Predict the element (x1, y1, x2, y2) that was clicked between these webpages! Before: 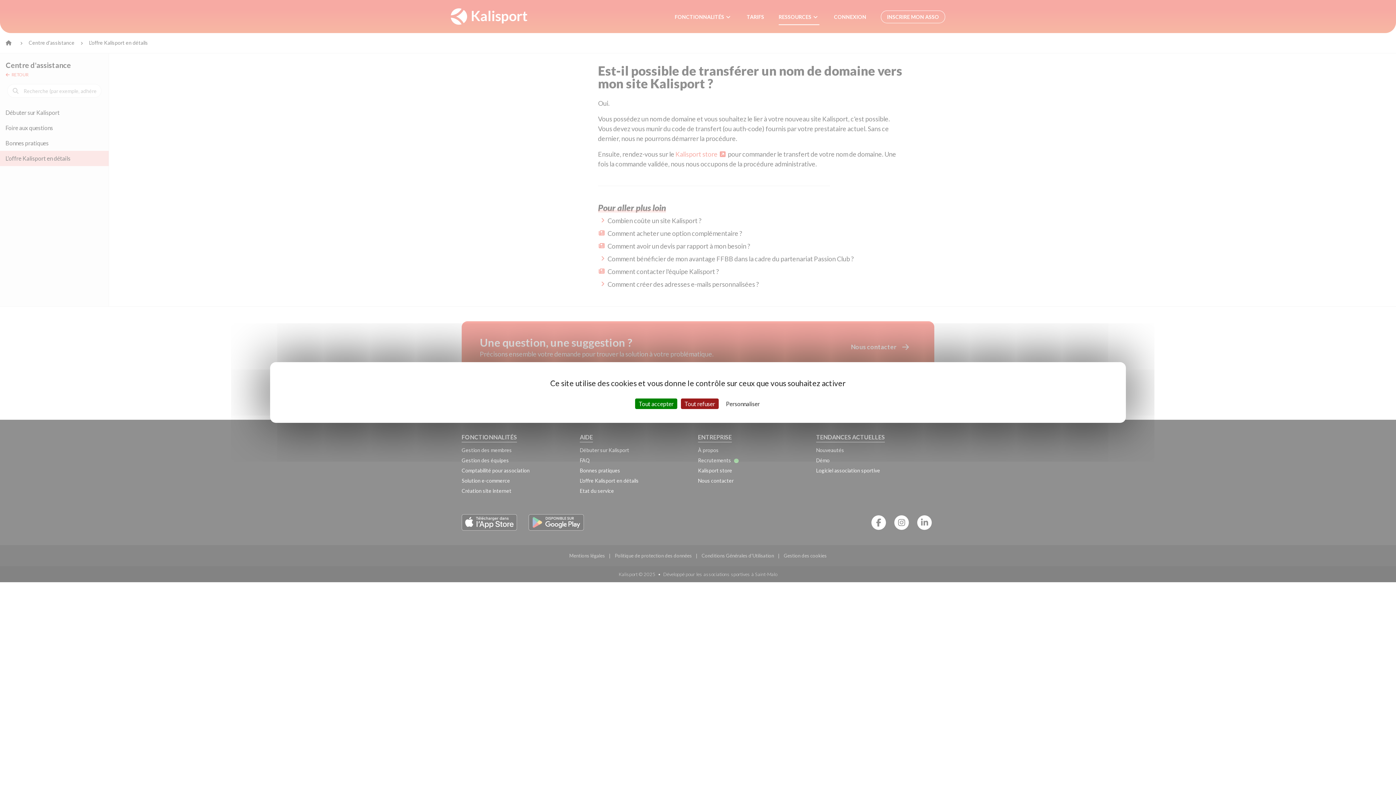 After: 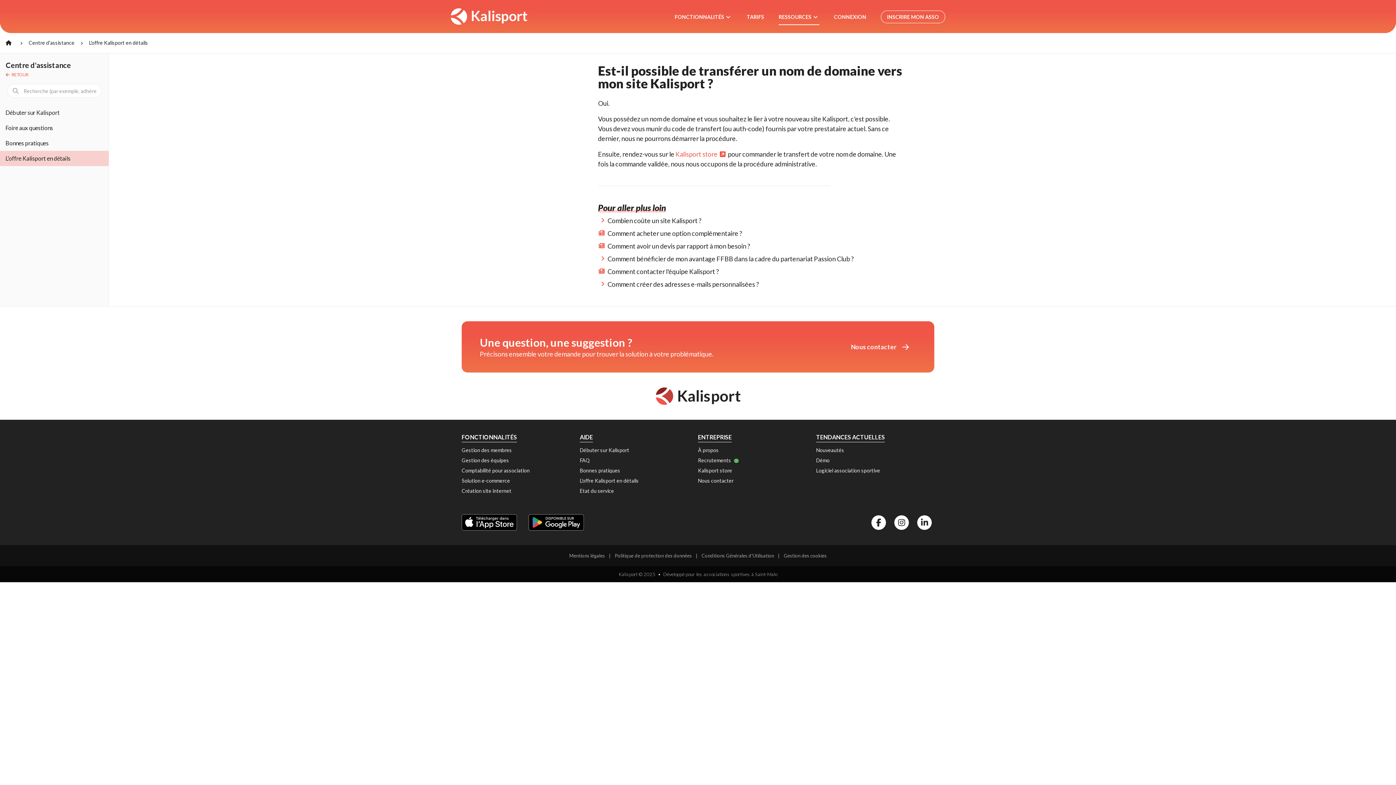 Action: bbox: (635, 398, 677, 409) label: Tout accepter